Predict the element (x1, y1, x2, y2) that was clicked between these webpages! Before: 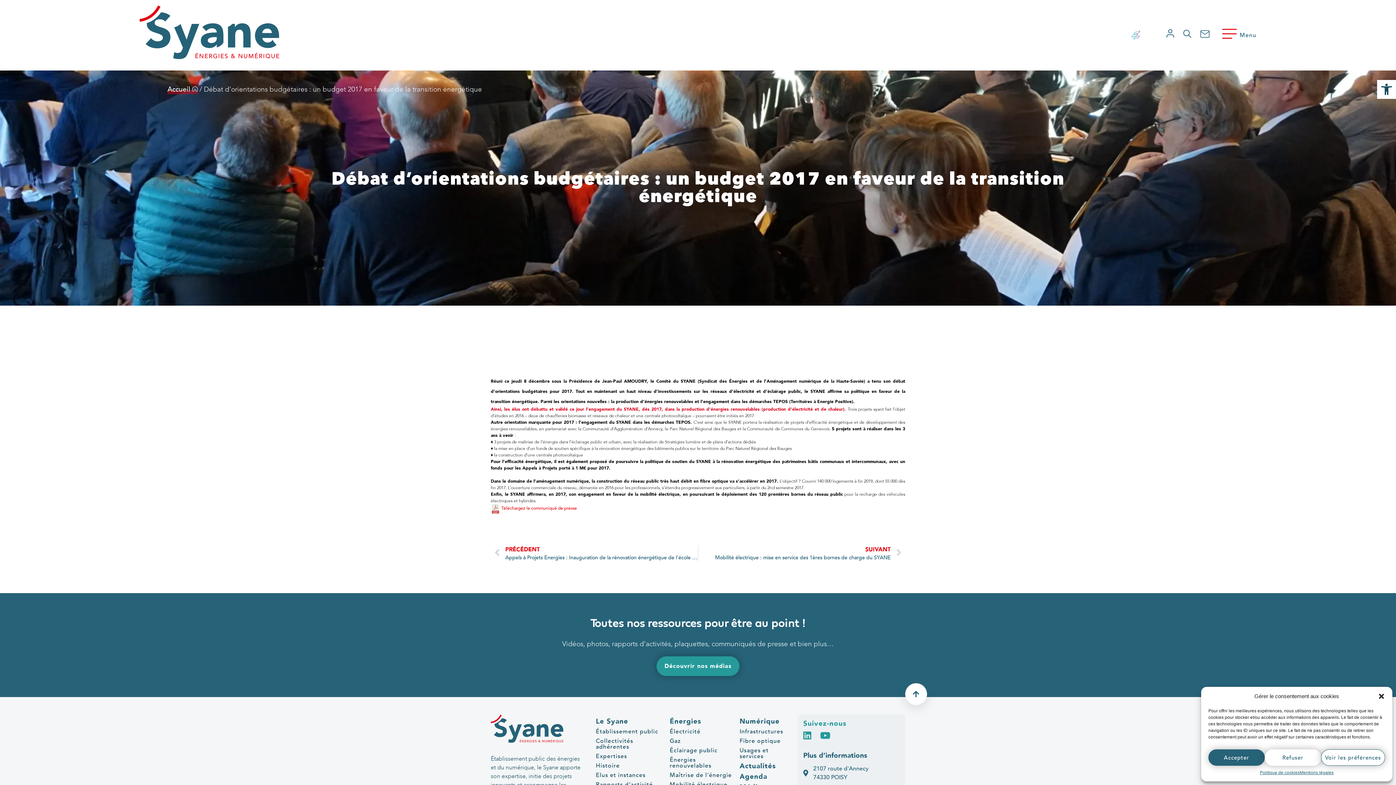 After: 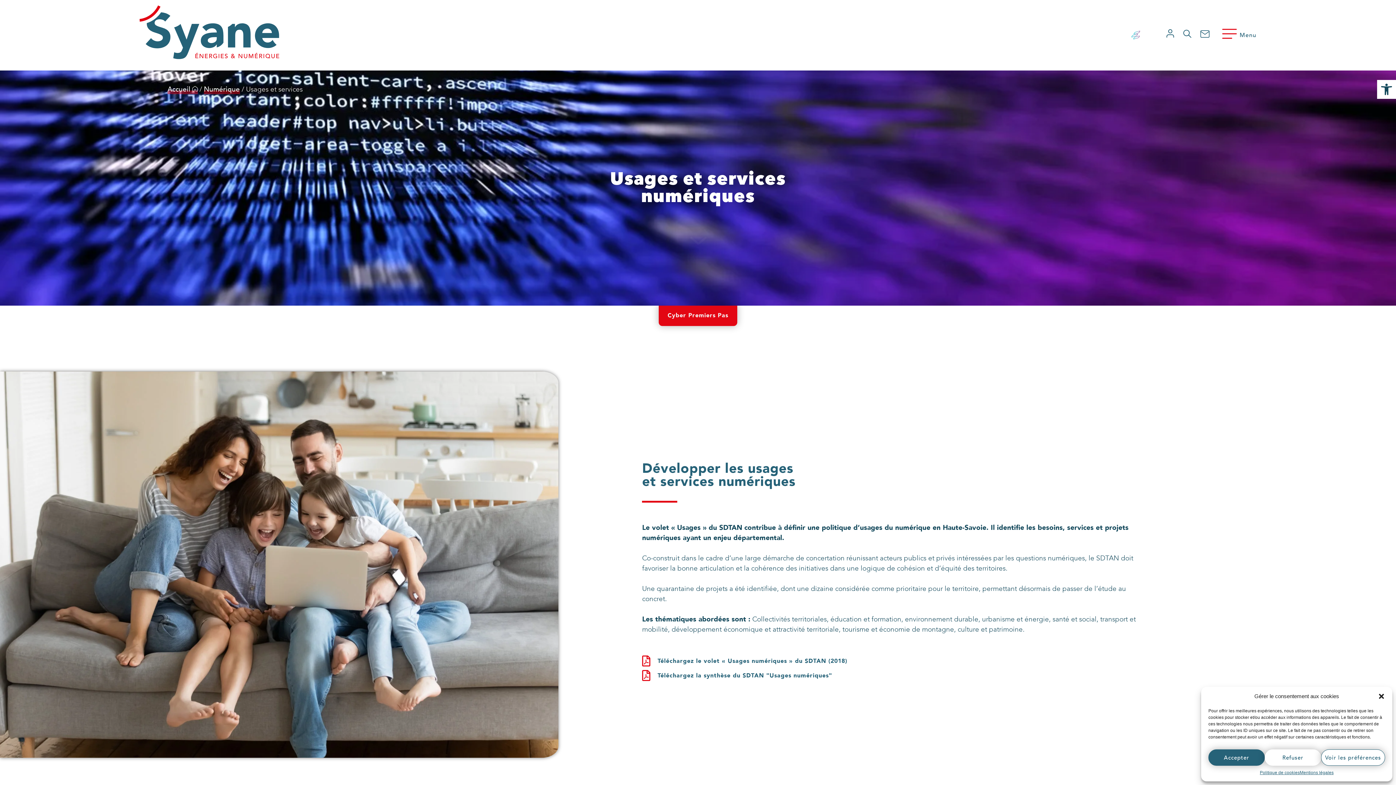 Action: bbox: (739, 747, 794, 759) label: Usages et services